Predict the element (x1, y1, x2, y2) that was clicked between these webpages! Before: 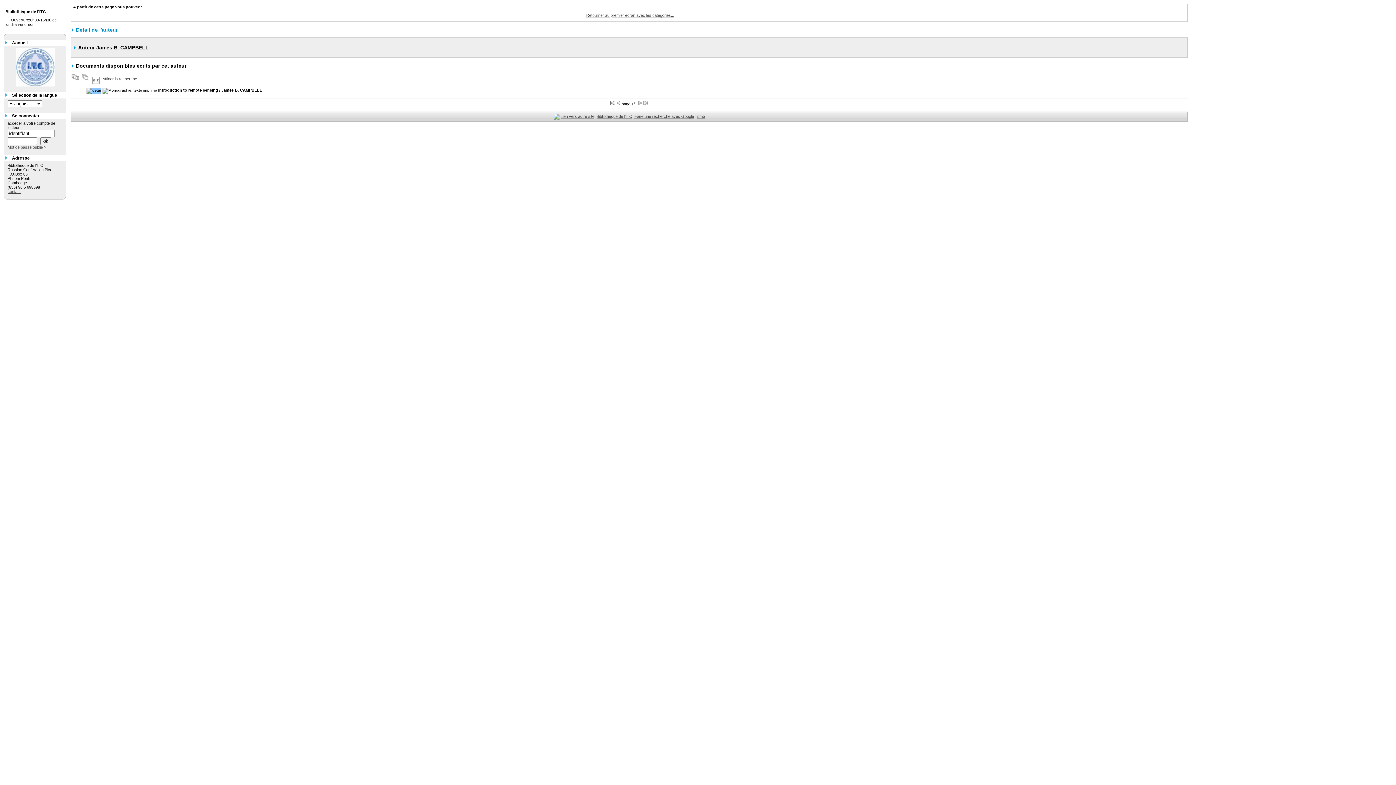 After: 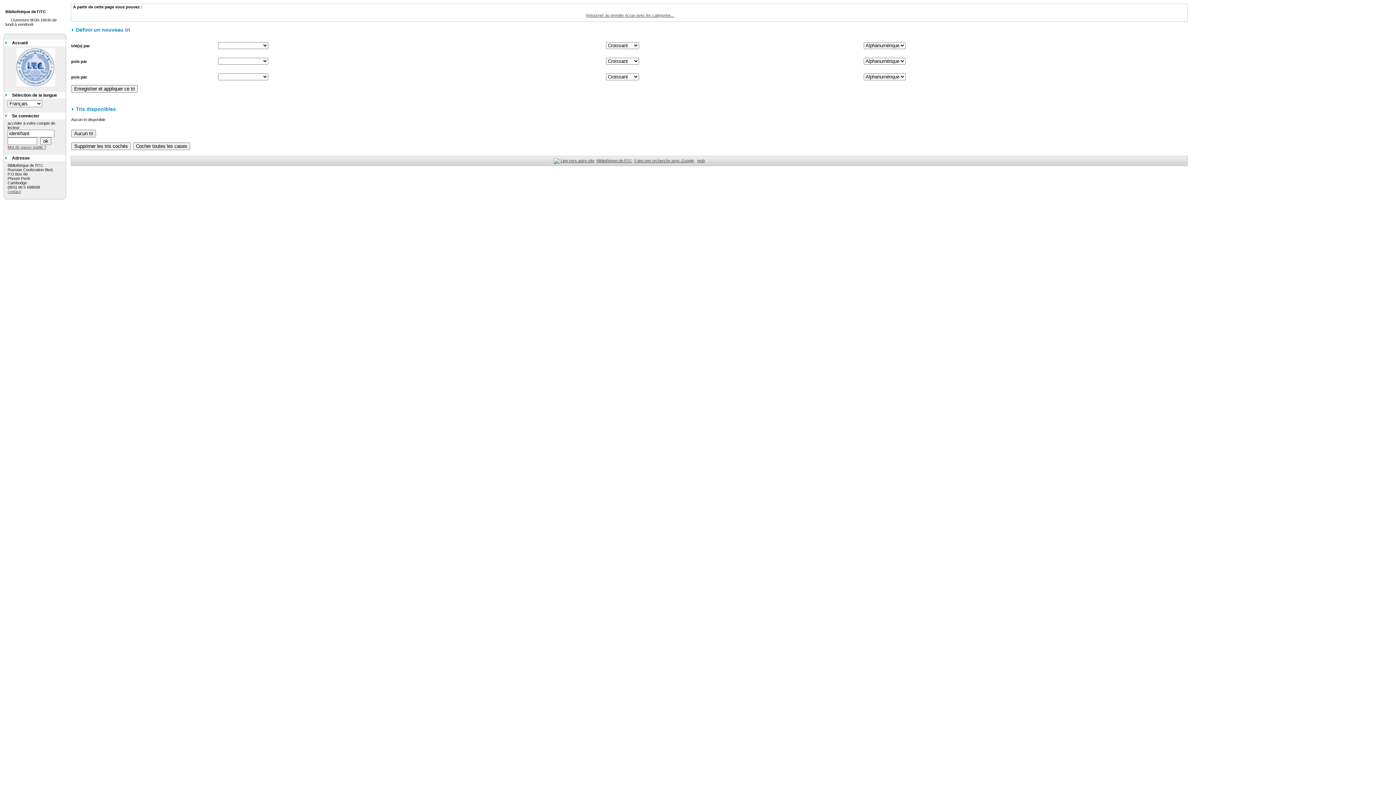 Action: bbox: (91, 76, 100, 81)